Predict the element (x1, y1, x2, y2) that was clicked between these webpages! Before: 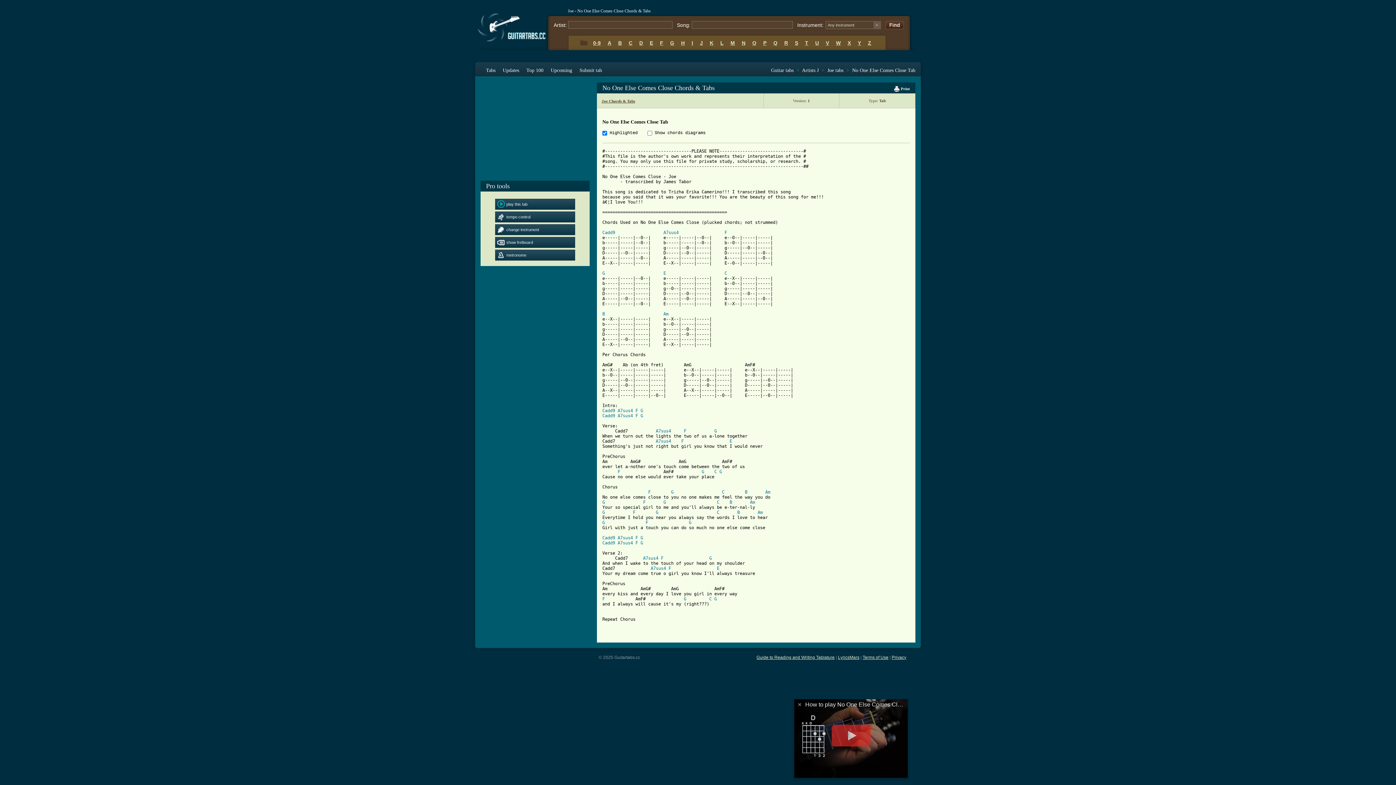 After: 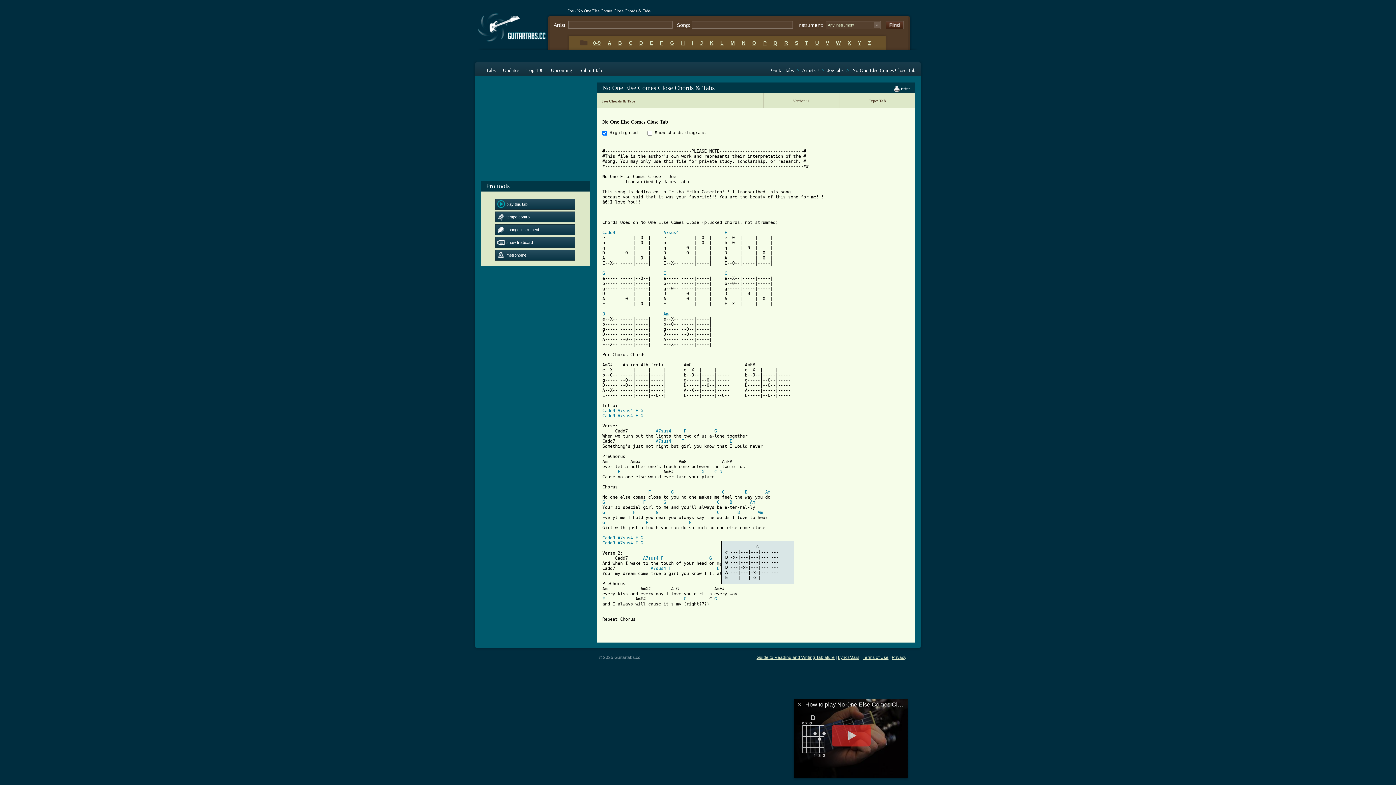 Action: label: C bbox: (709, 596, 712, 601)